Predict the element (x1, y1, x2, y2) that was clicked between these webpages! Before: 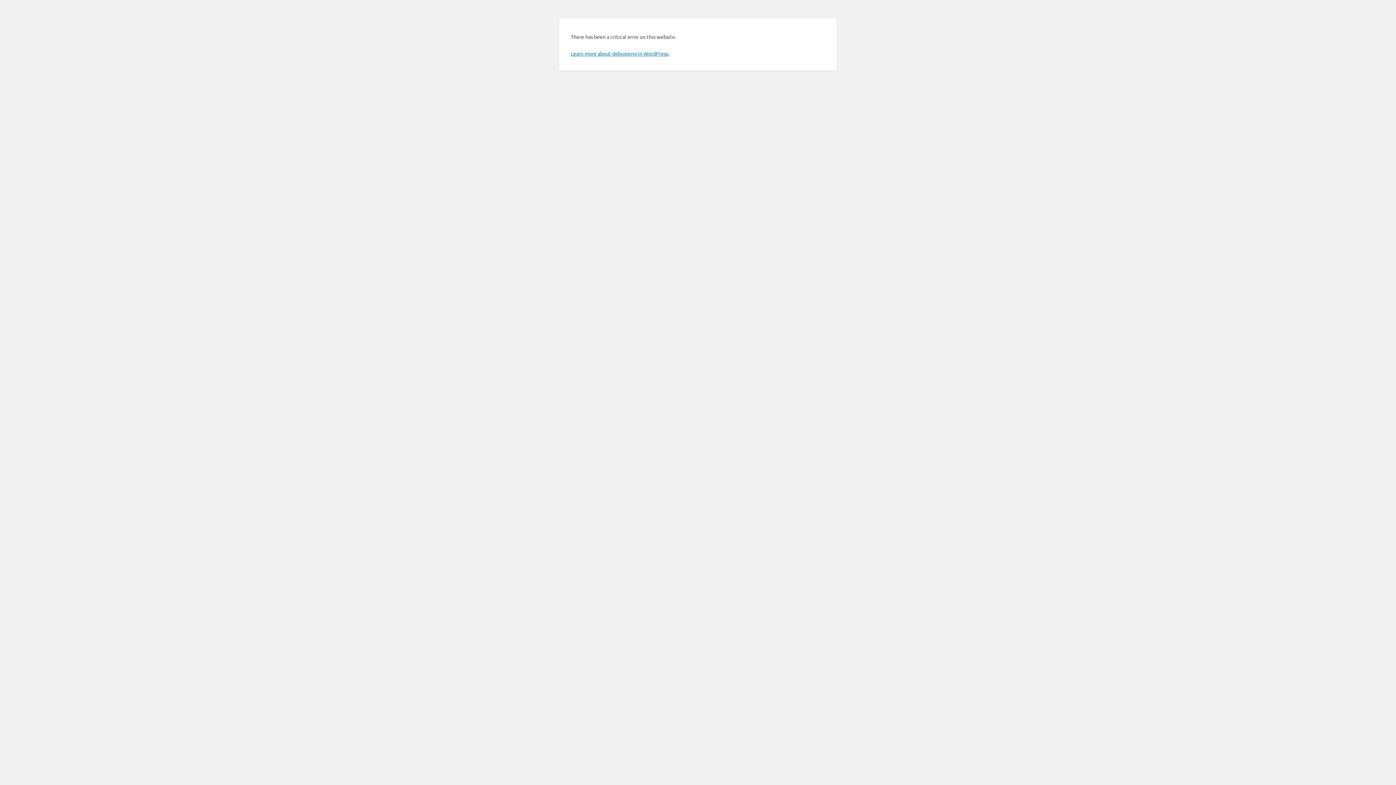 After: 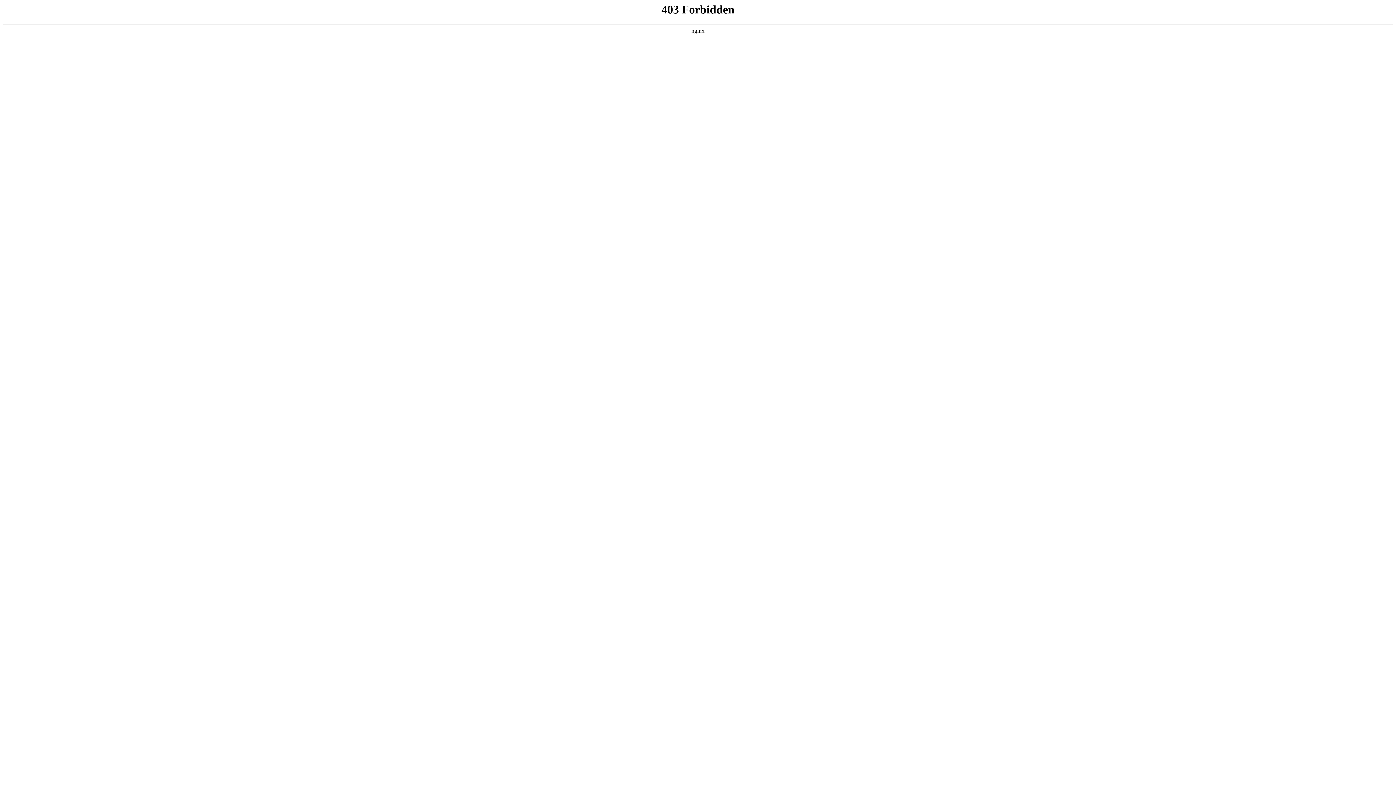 Action: bbox: (570, 50, 669, 56) label: Learn more about debugging in WordPress.